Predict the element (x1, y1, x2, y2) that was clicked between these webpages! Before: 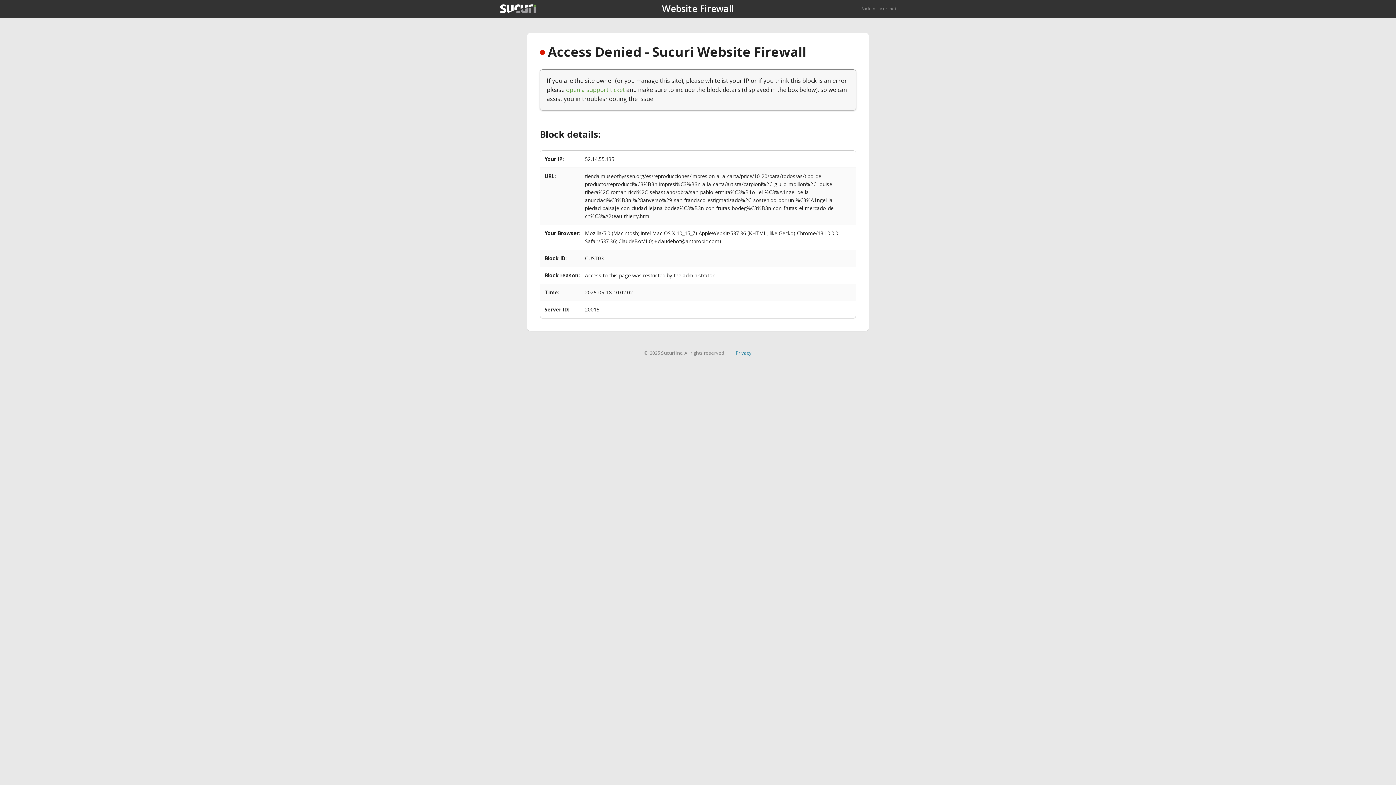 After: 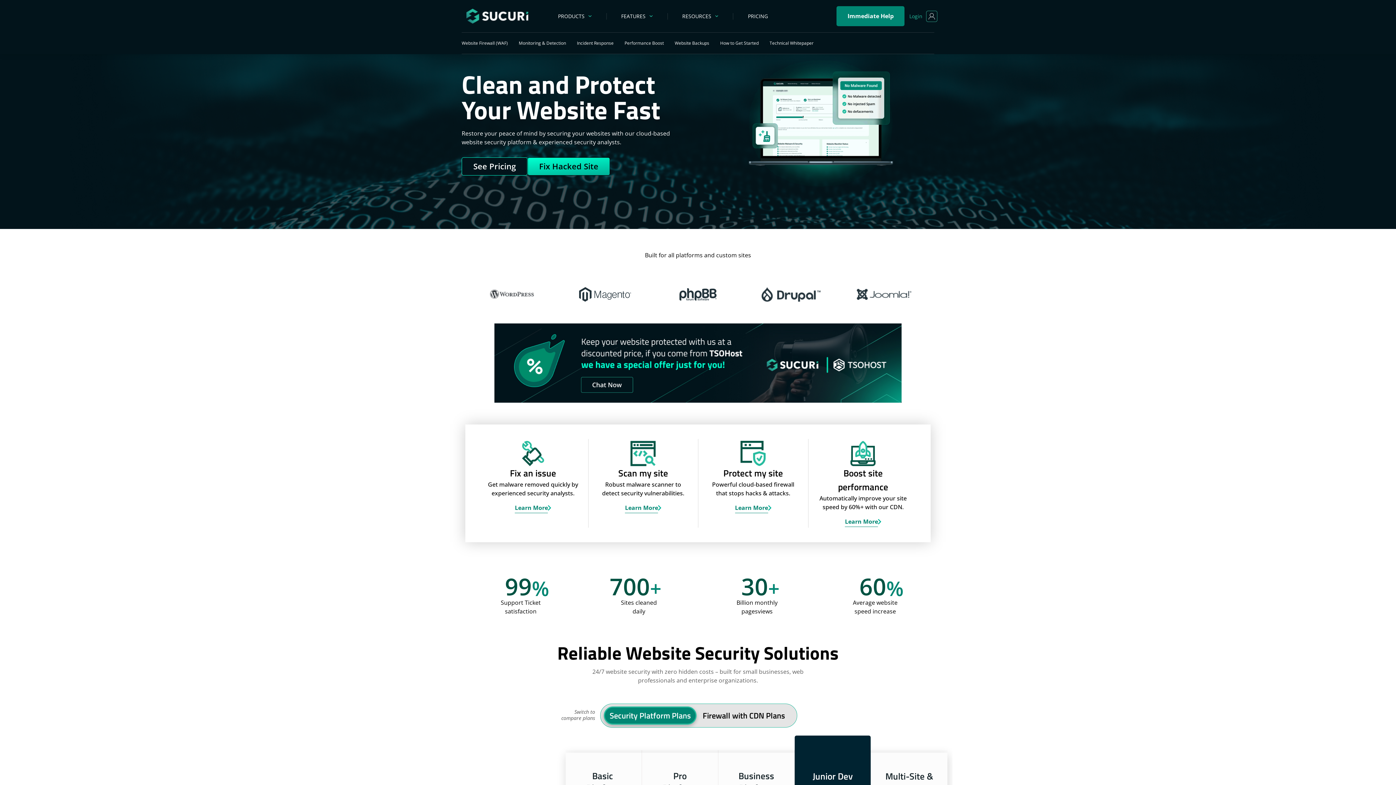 Action: bbox: (500, 4, 536, 13)